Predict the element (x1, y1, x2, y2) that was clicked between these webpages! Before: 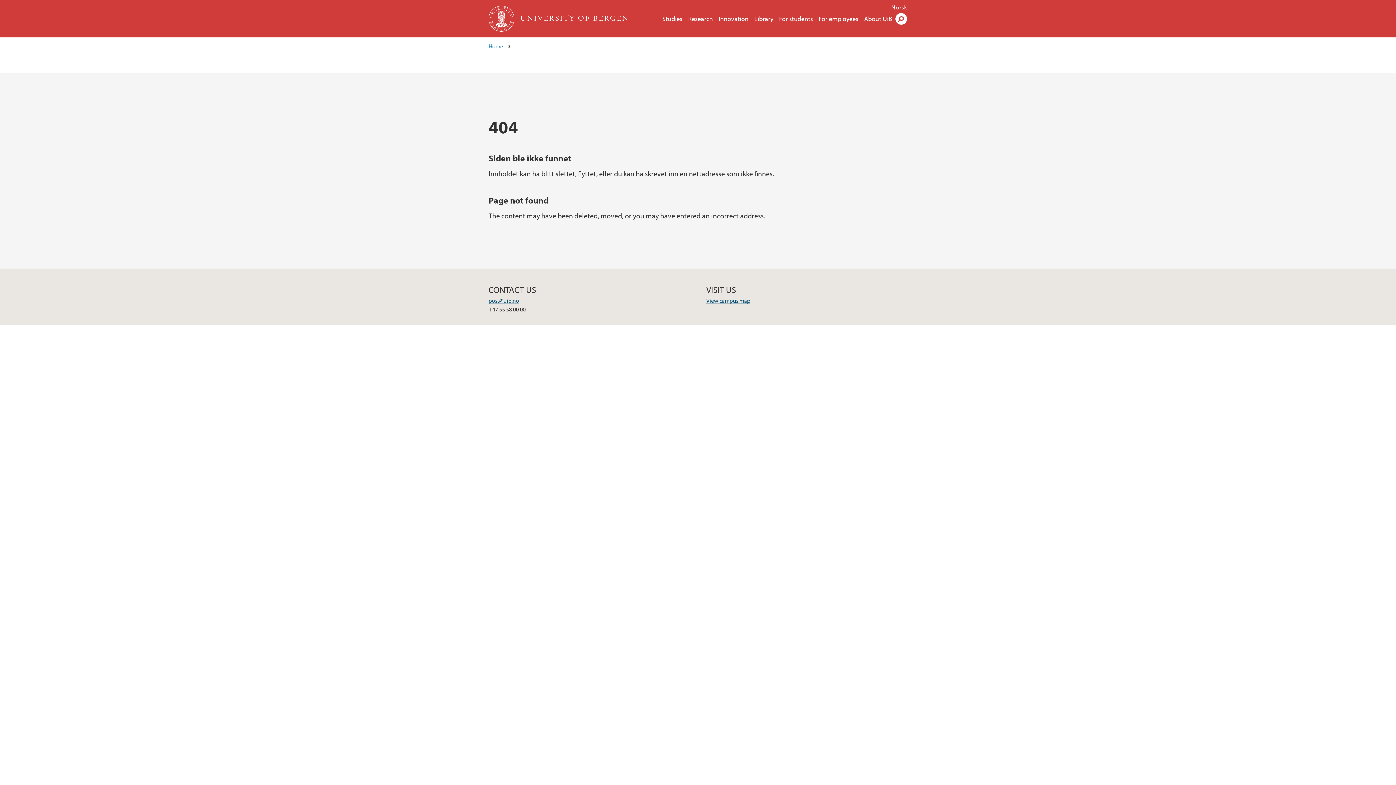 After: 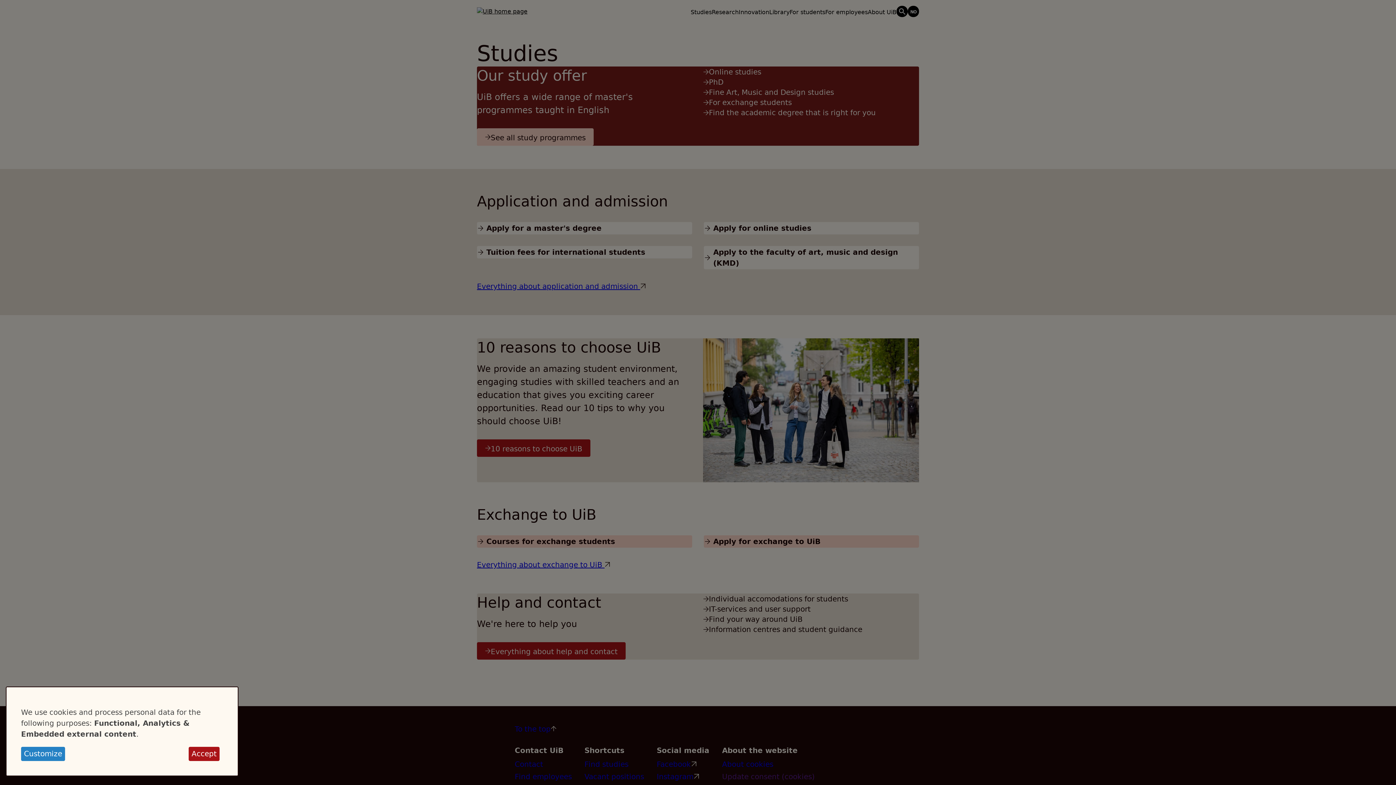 Action: bbox: (662, 14, 682, 22) label: Studies